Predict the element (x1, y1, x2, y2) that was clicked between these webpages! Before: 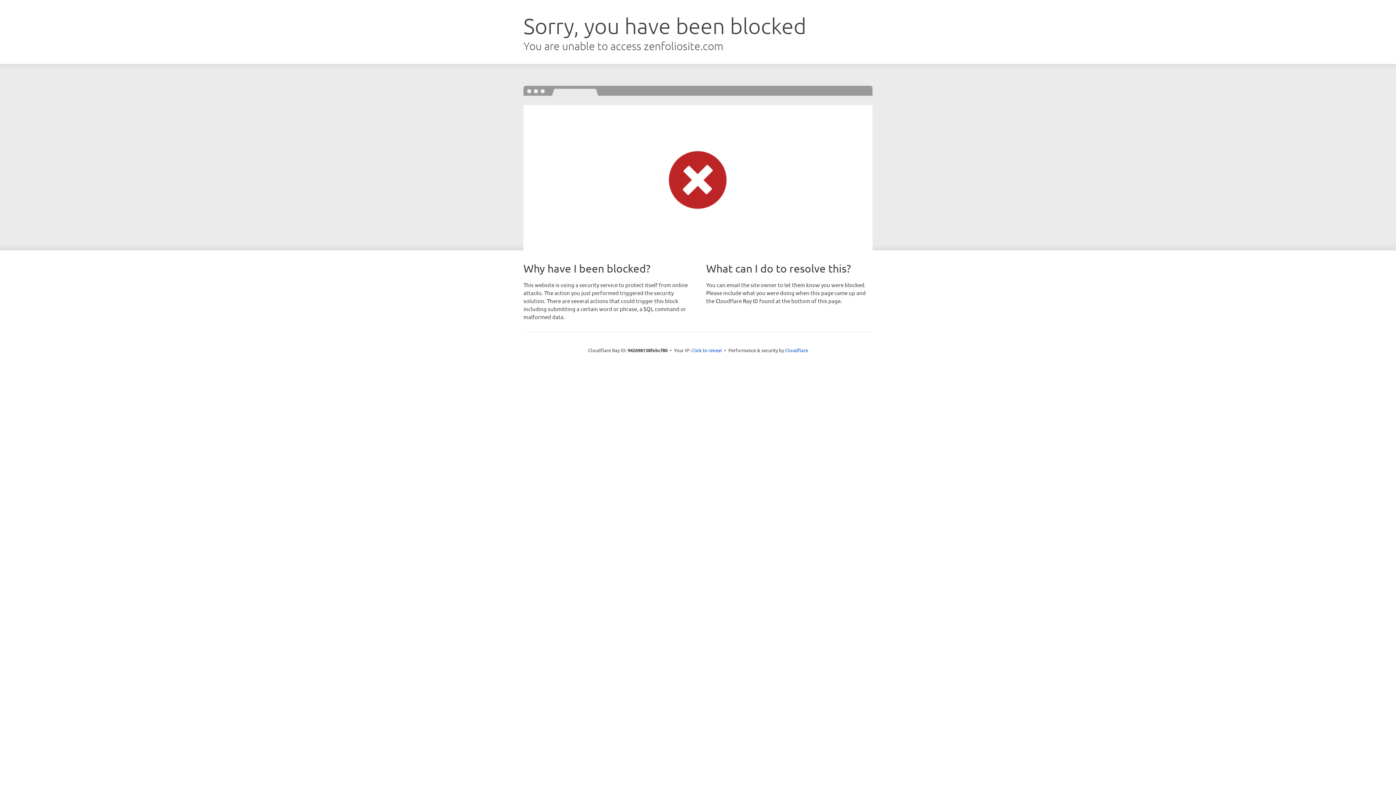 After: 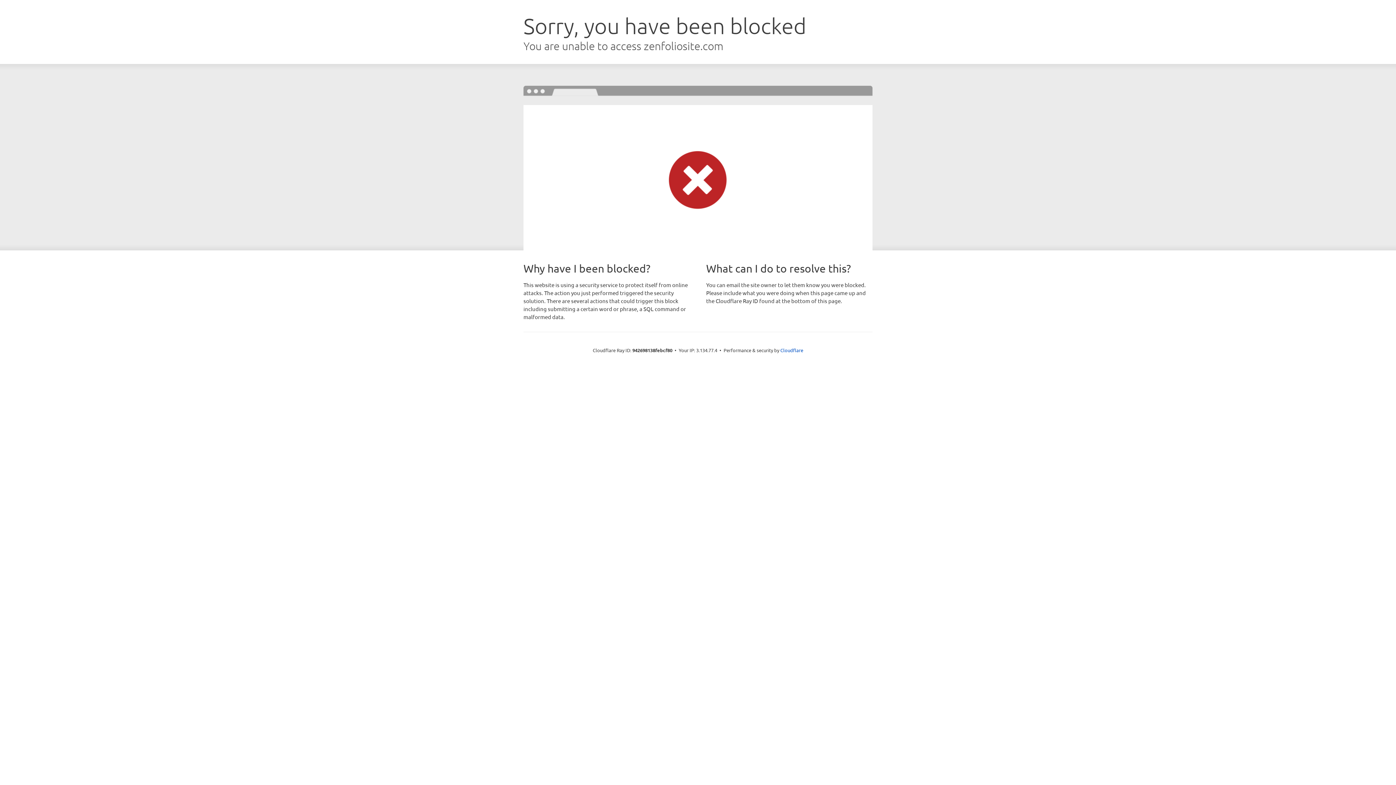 Action: label: Click to reveal bbox: (691, 346, 722, 353)